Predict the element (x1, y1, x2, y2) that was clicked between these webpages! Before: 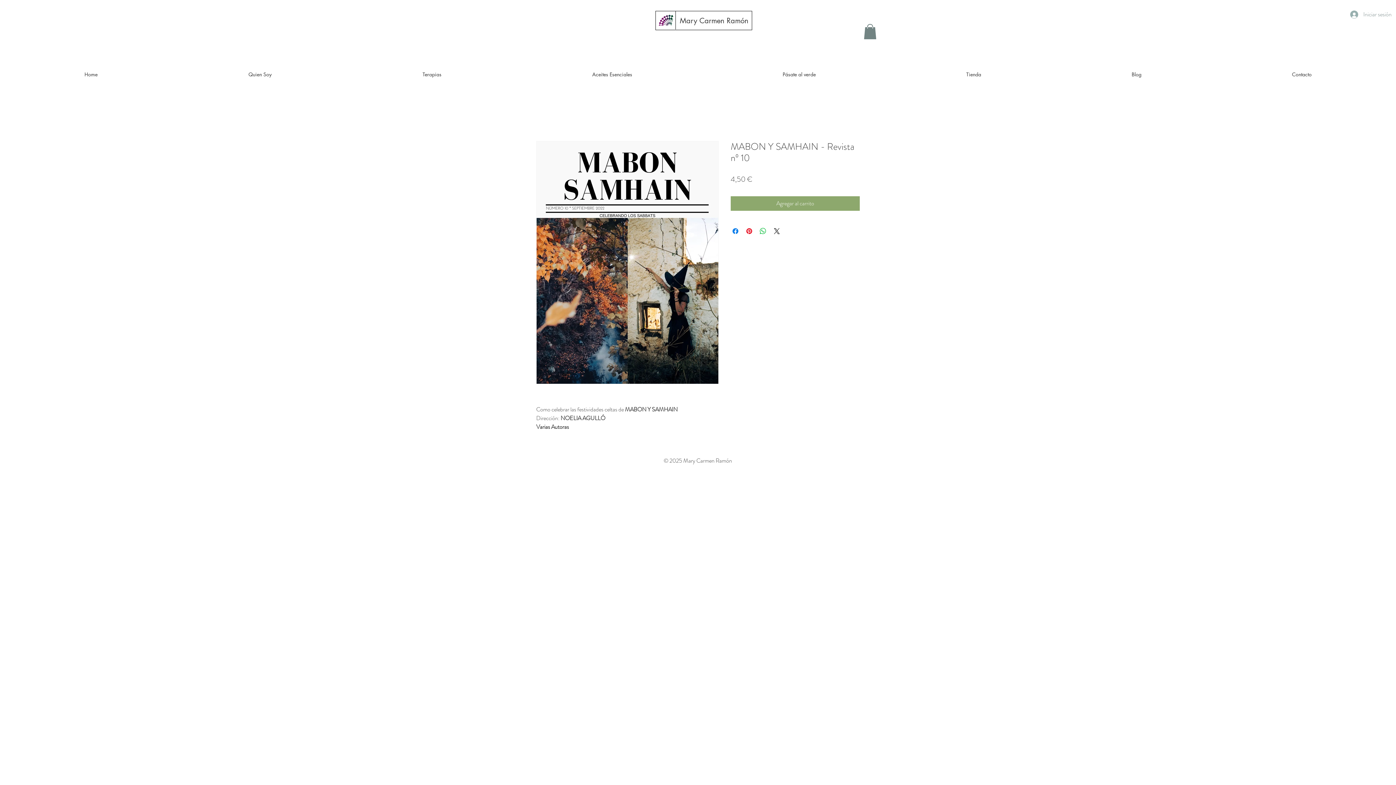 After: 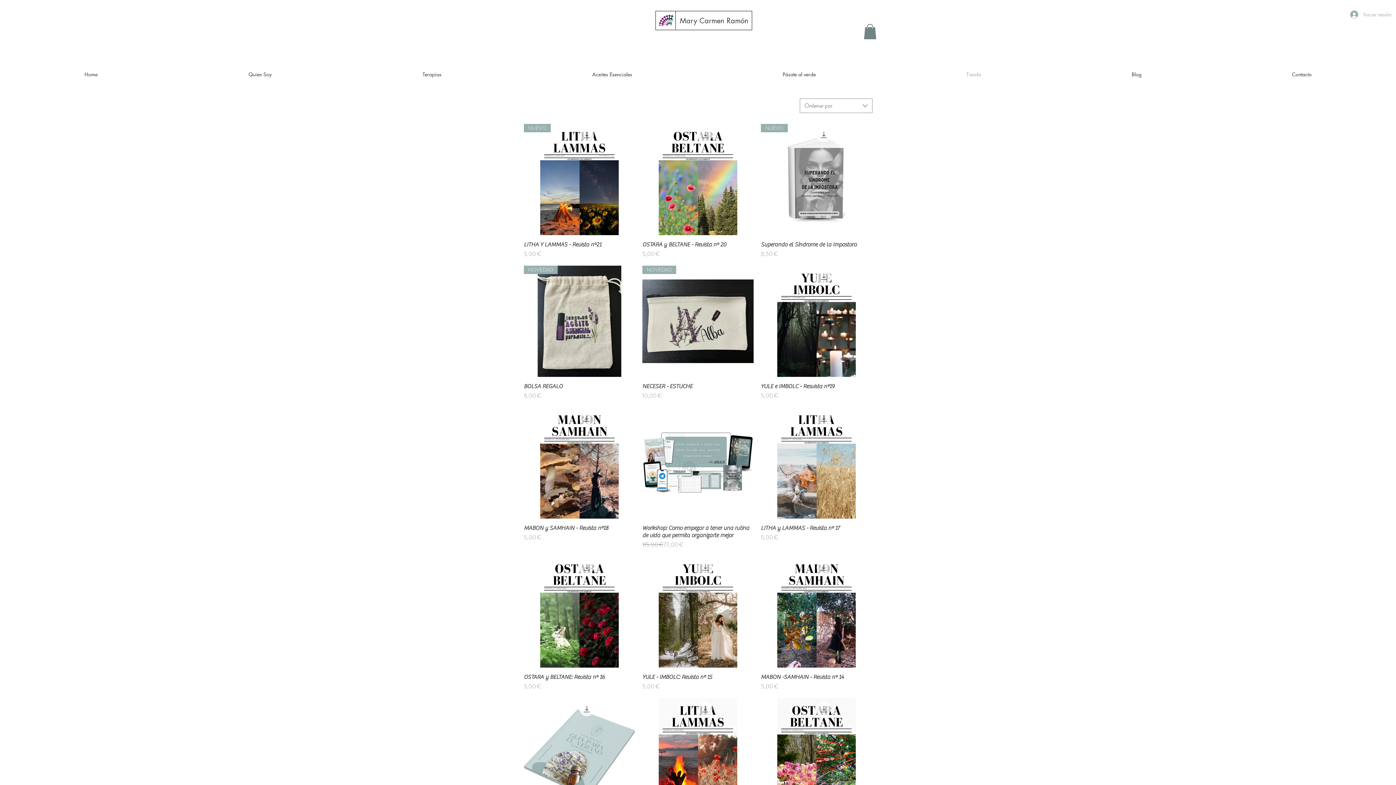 Action: bbox: (891, 64, 1056, 84) label: Tienda